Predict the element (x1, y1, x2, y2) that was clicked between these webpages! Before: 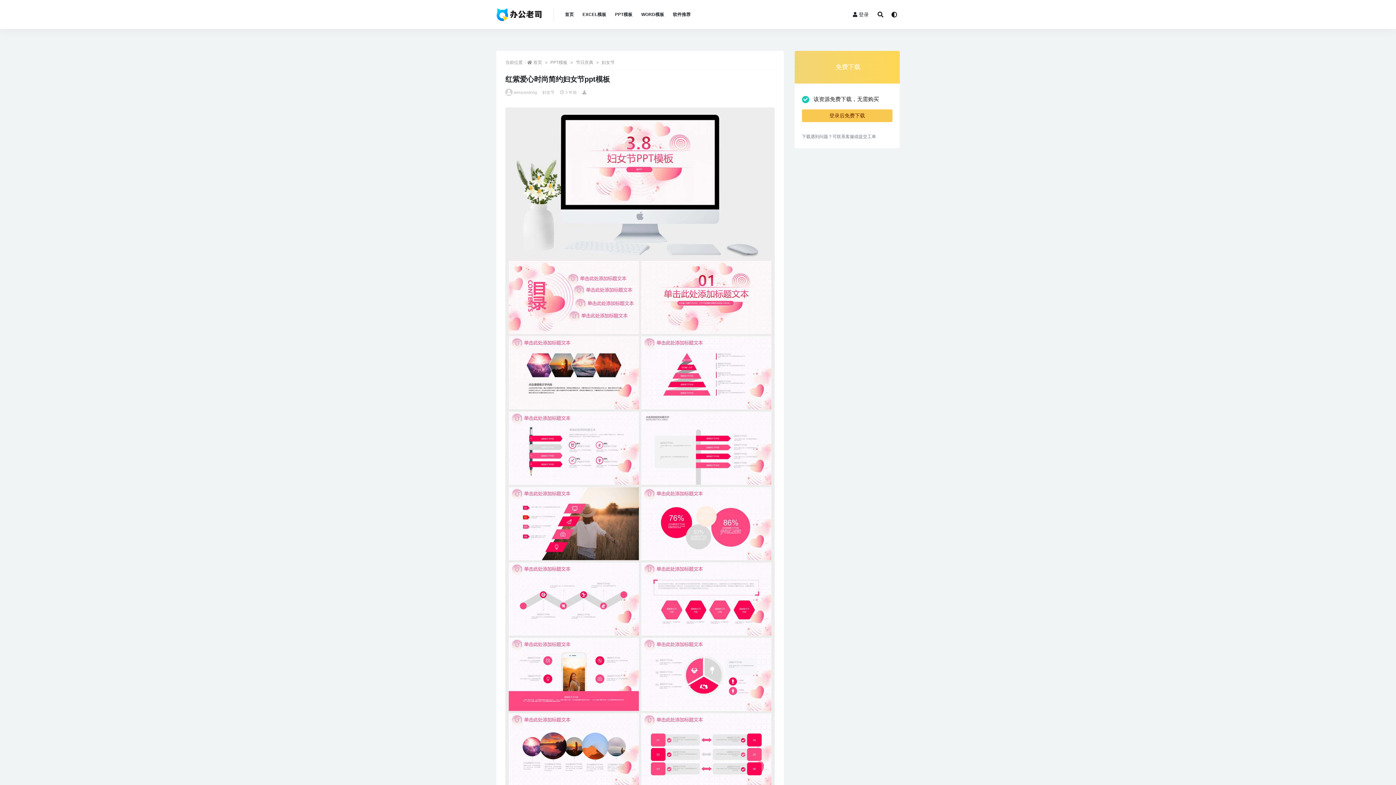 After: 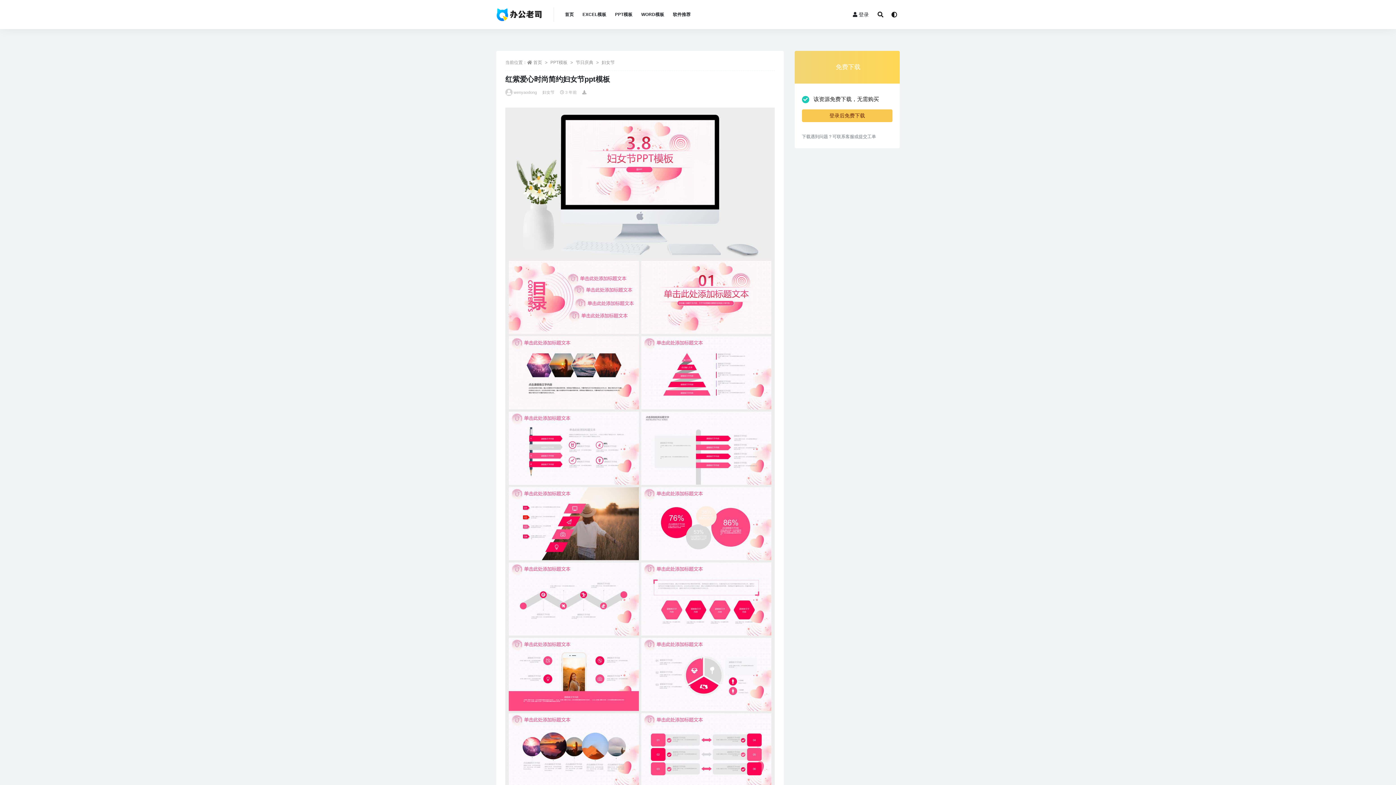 Action: label:  3 年前 bbox: (560, 90, 577, 94)